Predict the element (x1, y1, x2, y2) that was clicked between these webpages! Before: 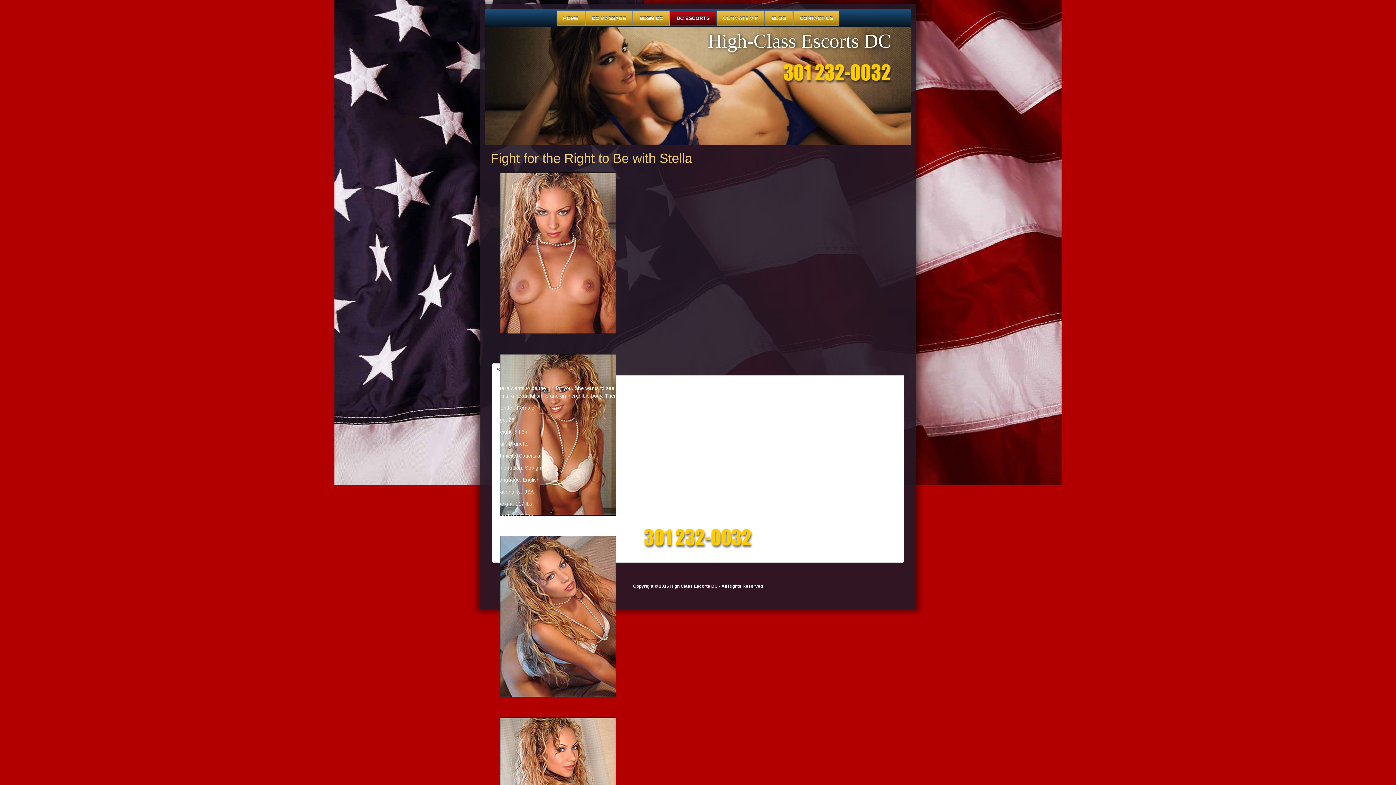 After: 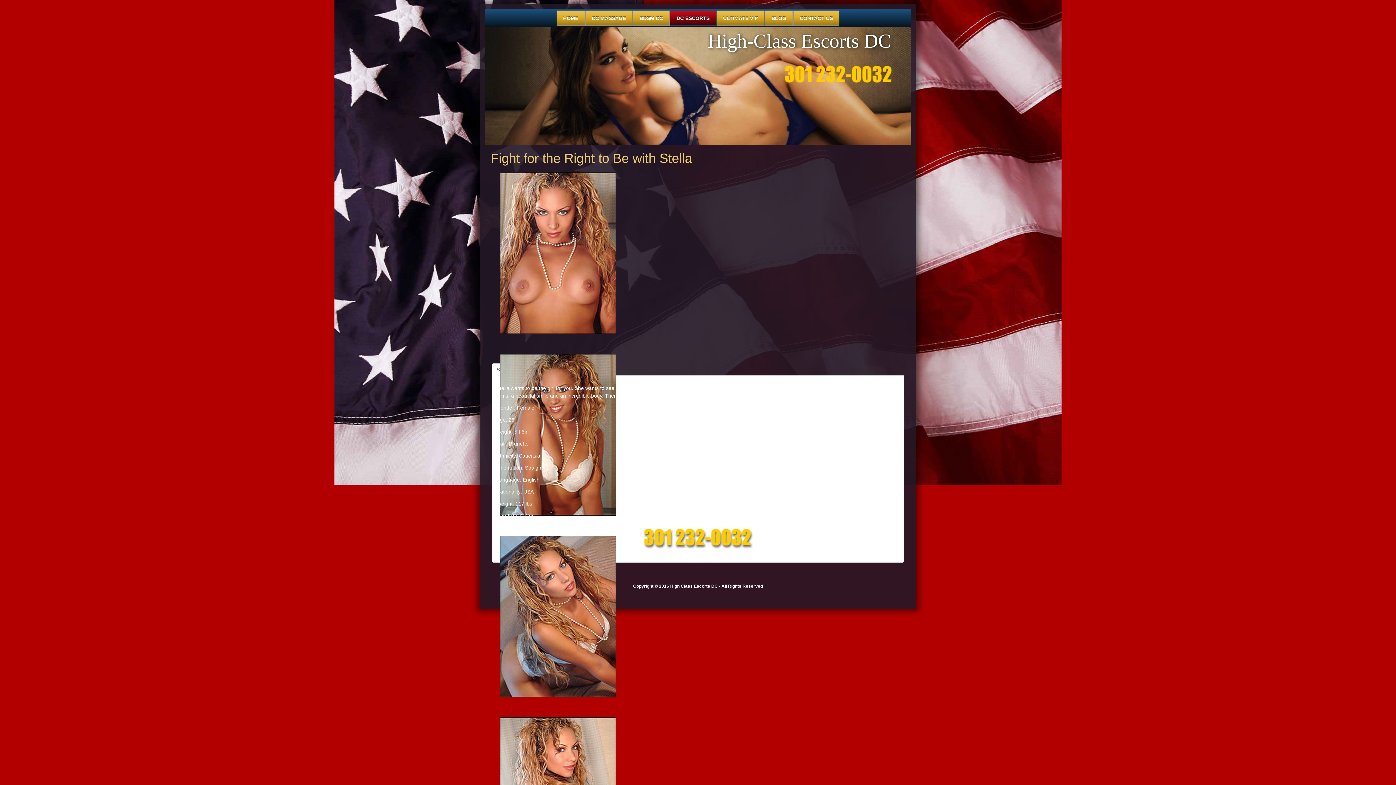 Action: bbox: (783, 82, 892, 87)